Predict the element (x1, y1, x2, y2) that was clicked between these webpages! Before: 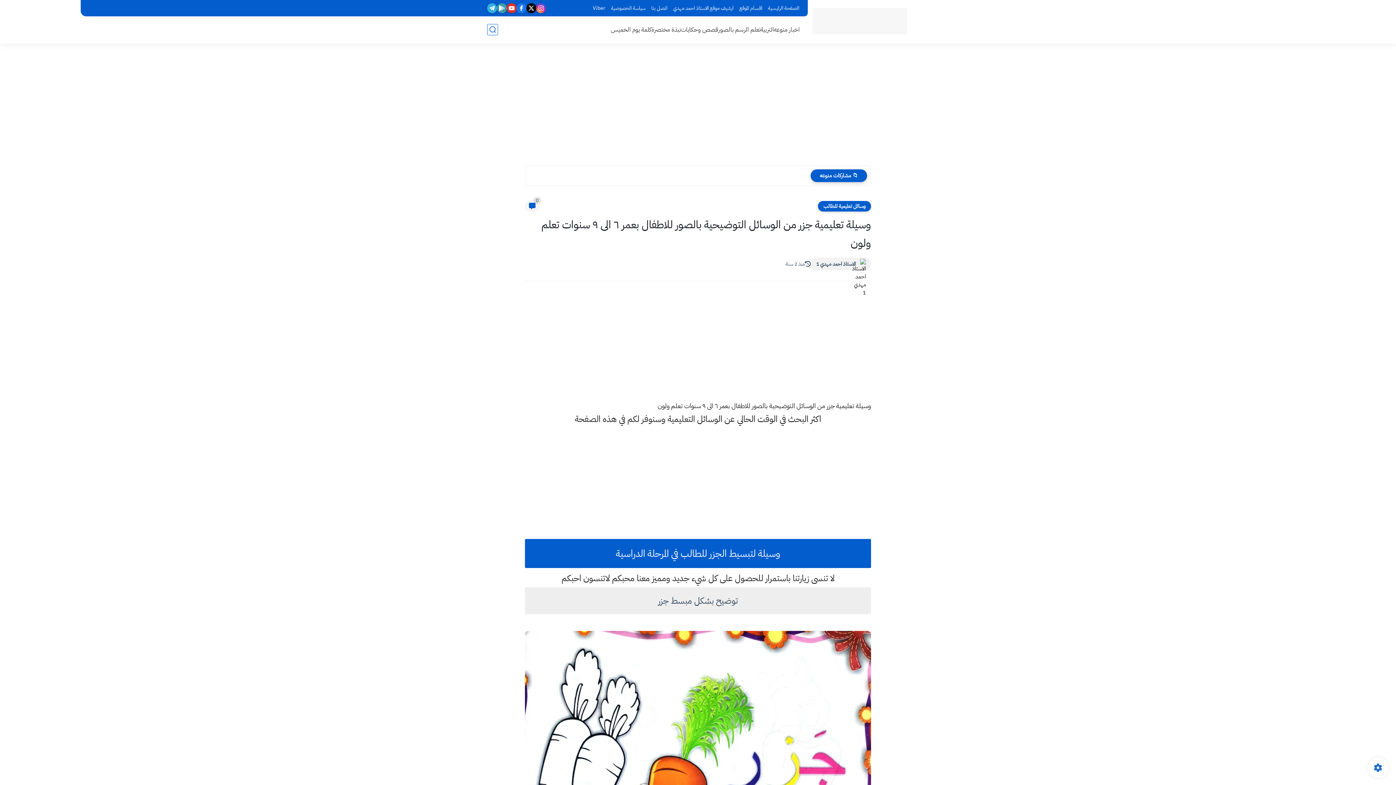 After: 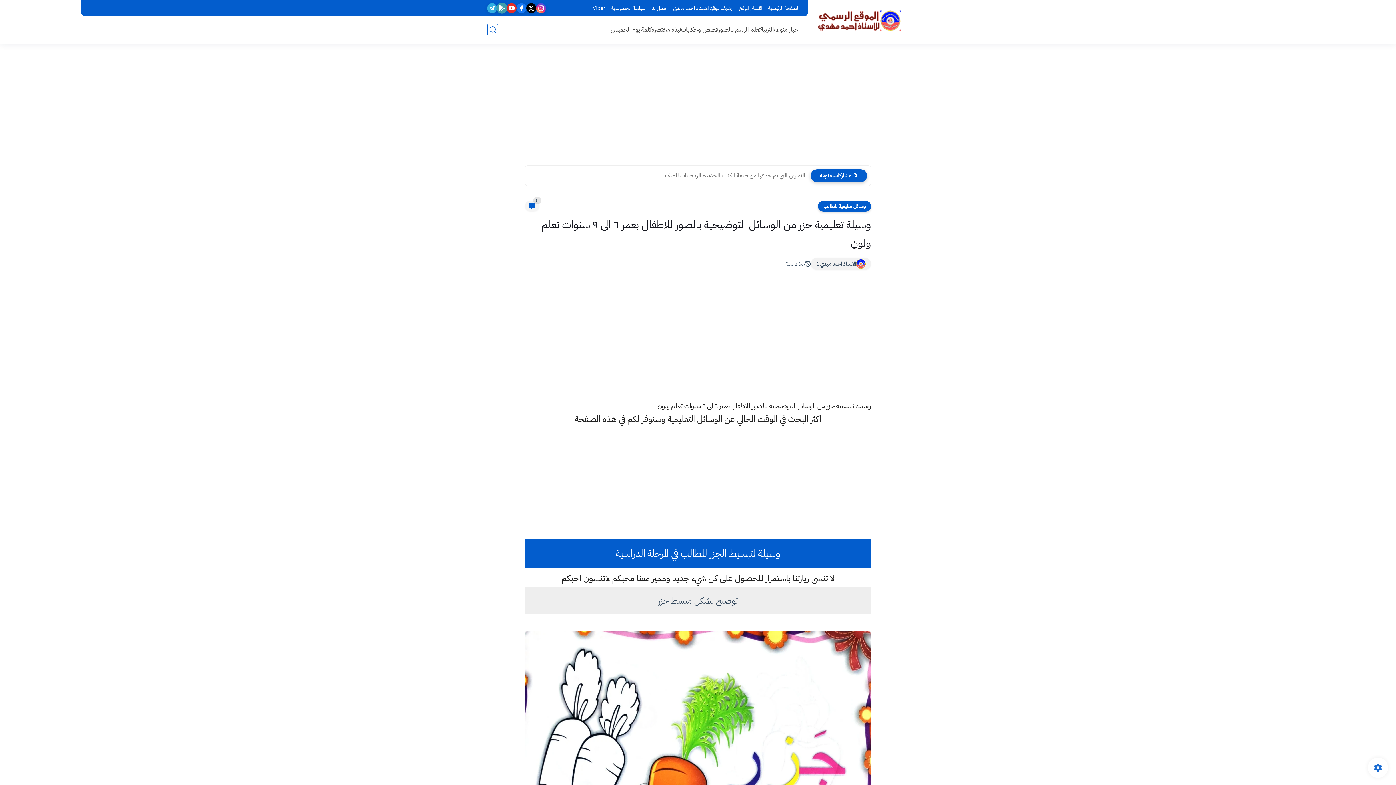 Action: bbox: (497, 3, 506, 13)